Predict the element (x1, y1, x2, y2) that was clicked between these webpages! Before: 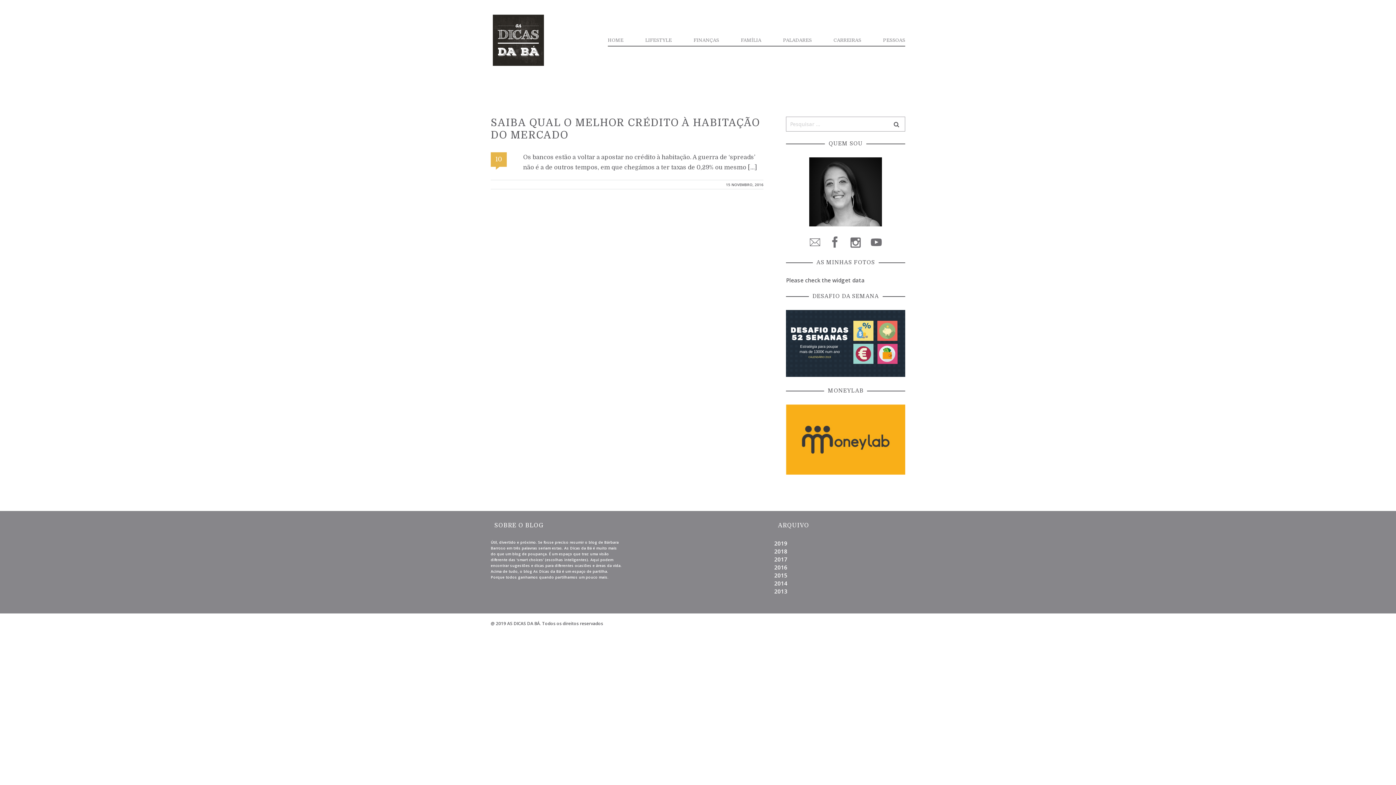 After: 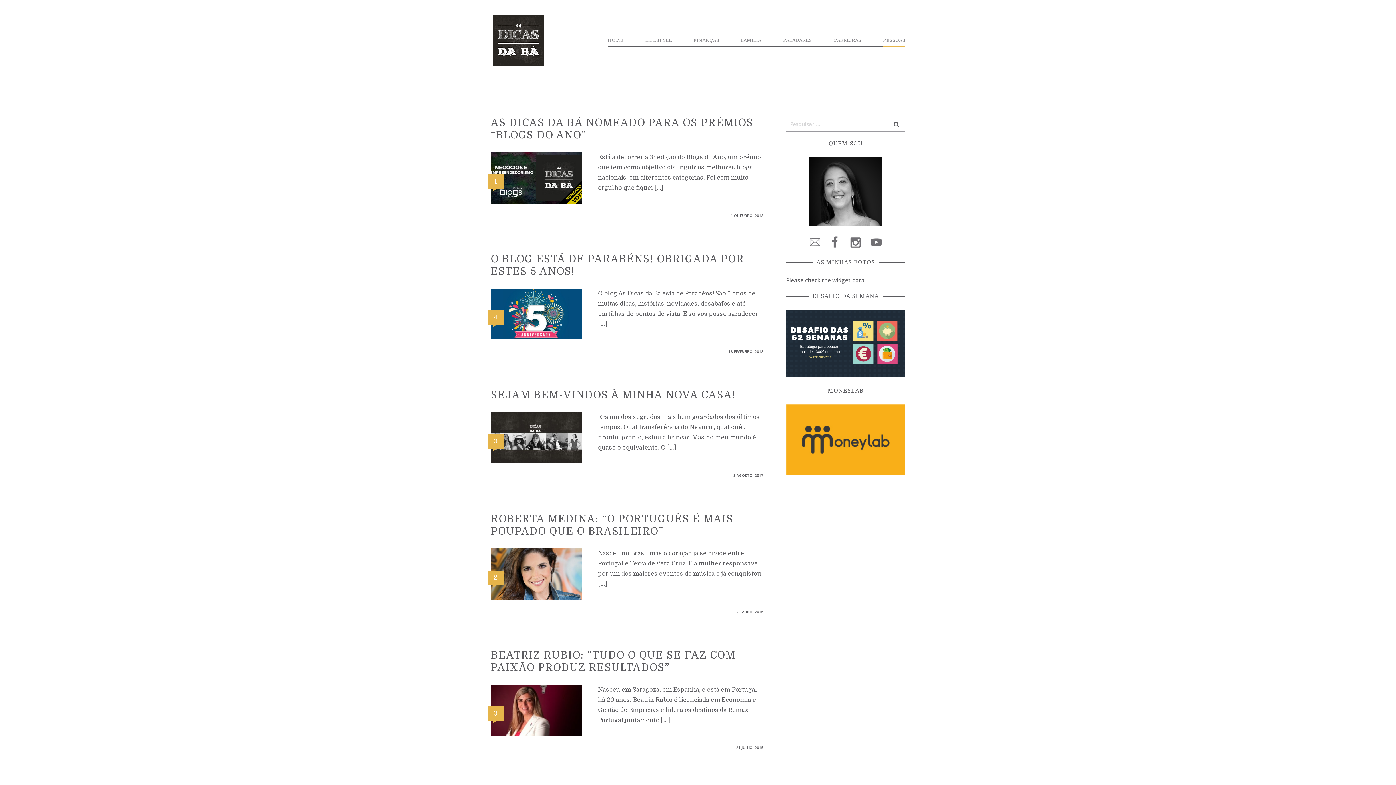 Action: label: PESSOAS bbox: (883, 34, 905, 45)